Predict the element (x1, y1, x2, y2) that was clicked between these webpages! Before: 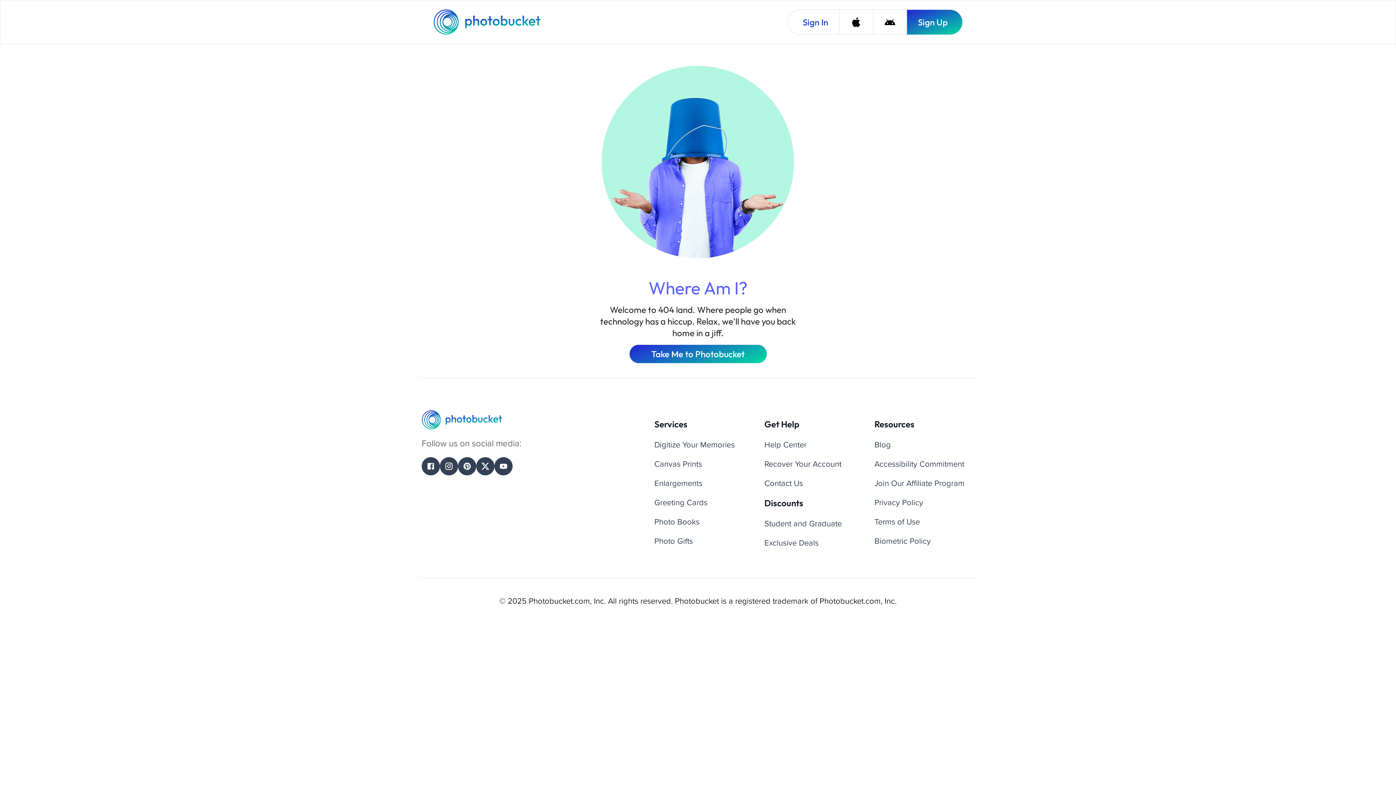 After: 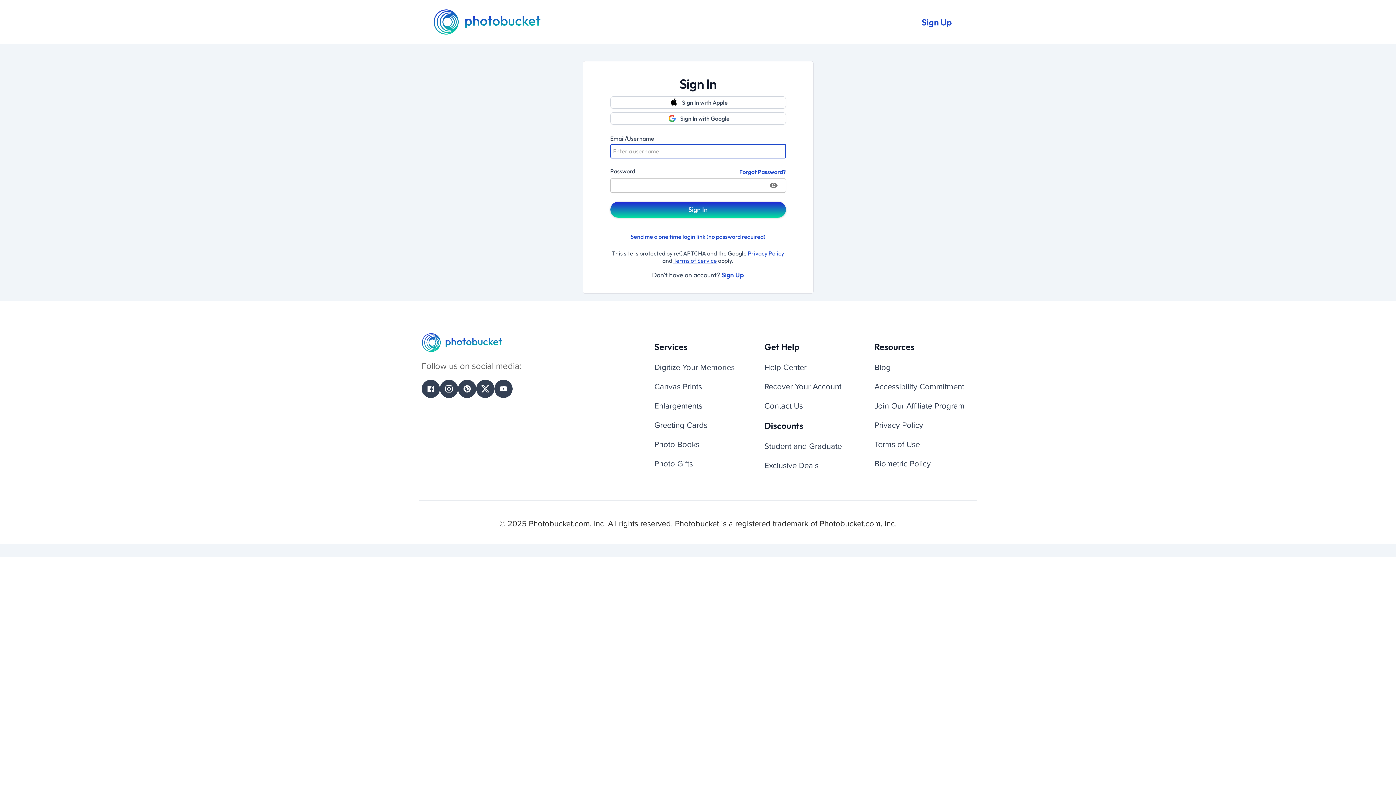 Action: bbox: (788, 9, 839, 34) label: Sign In